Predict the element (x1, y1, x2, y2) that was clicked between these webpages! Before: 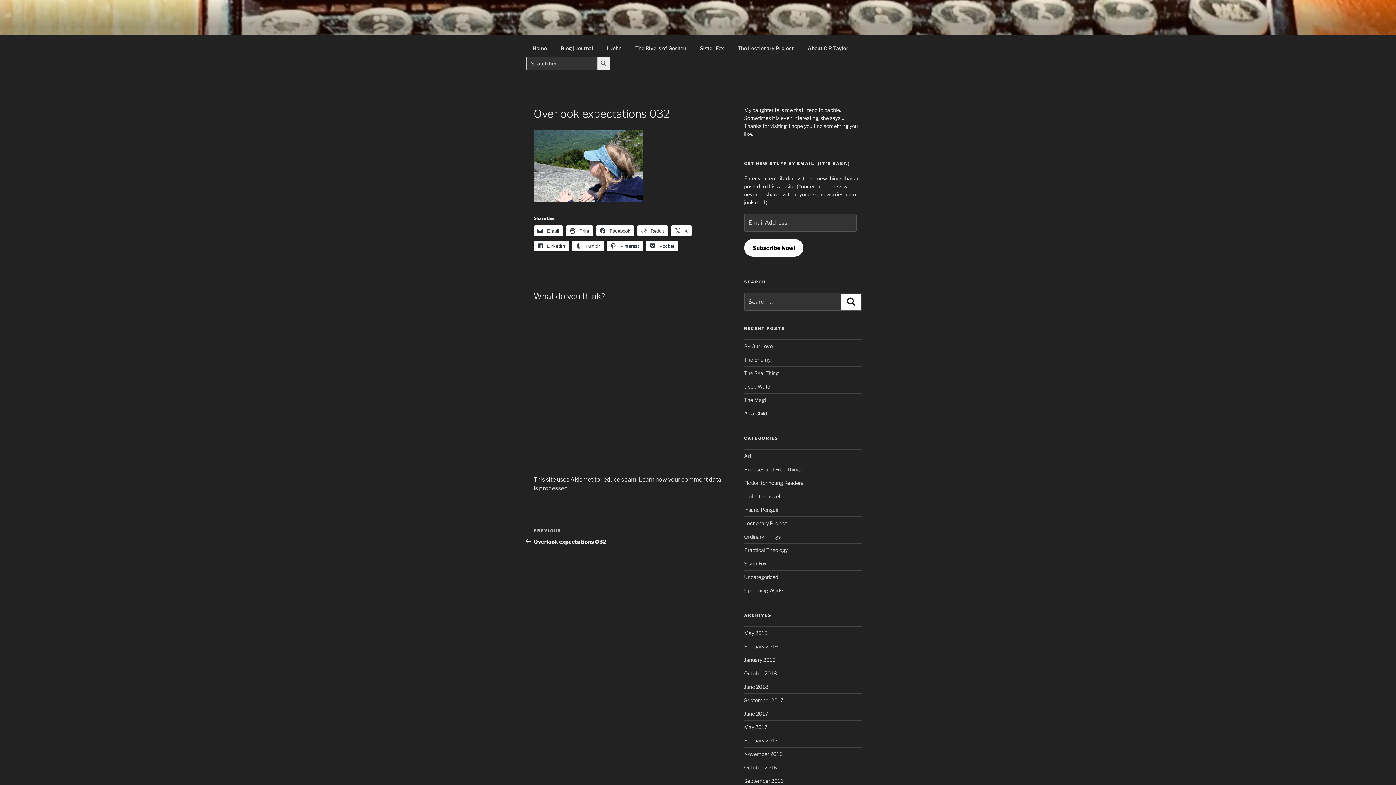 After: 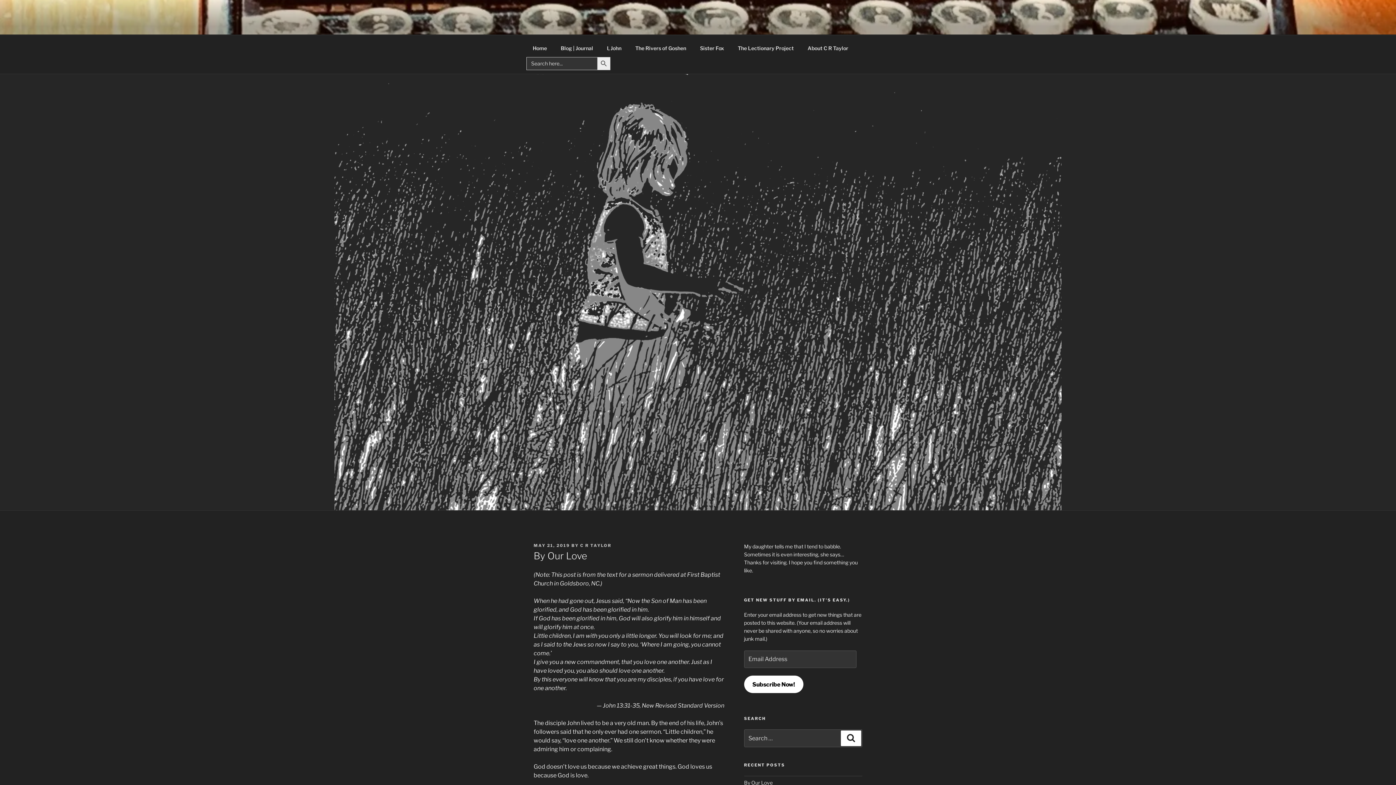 Action: bbox: (744, 343, 772, 349) label: By Our Love